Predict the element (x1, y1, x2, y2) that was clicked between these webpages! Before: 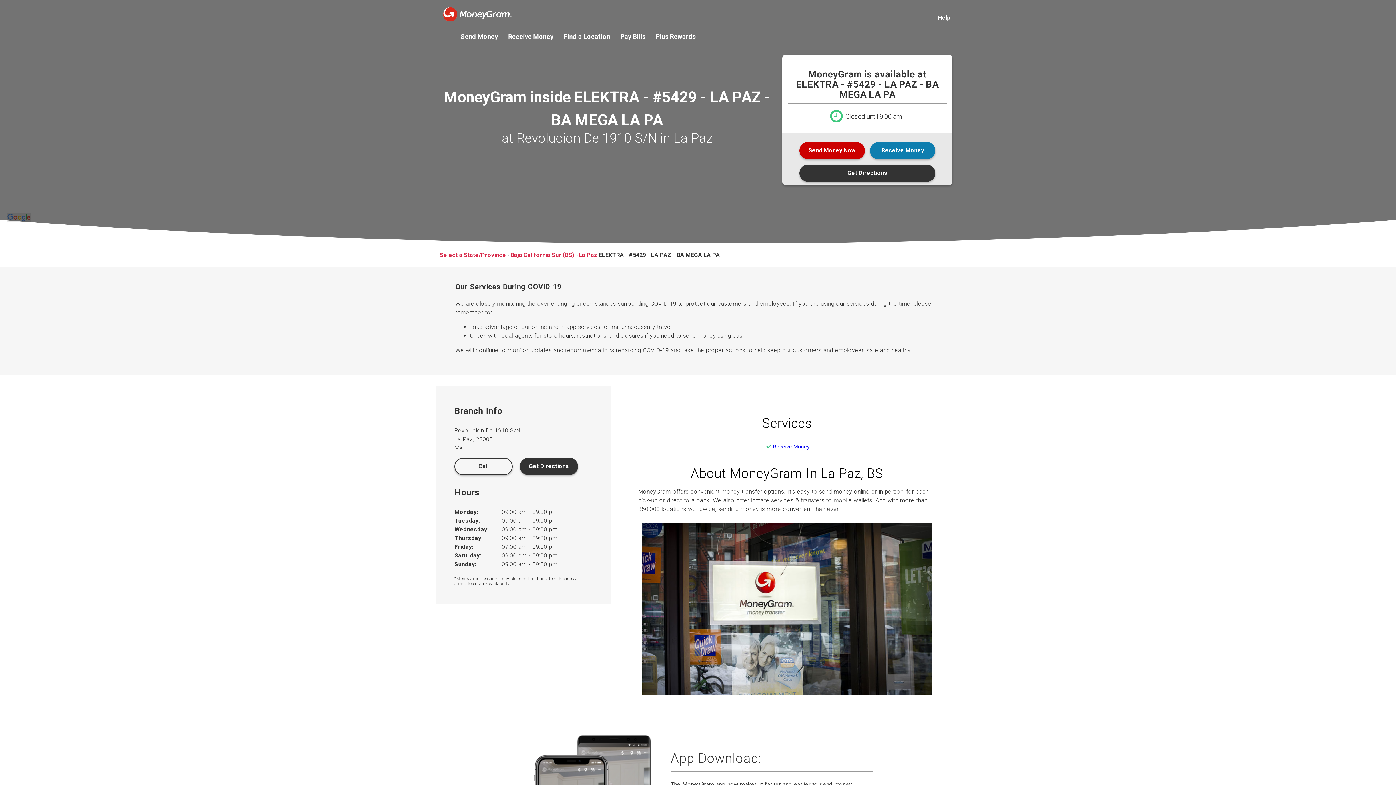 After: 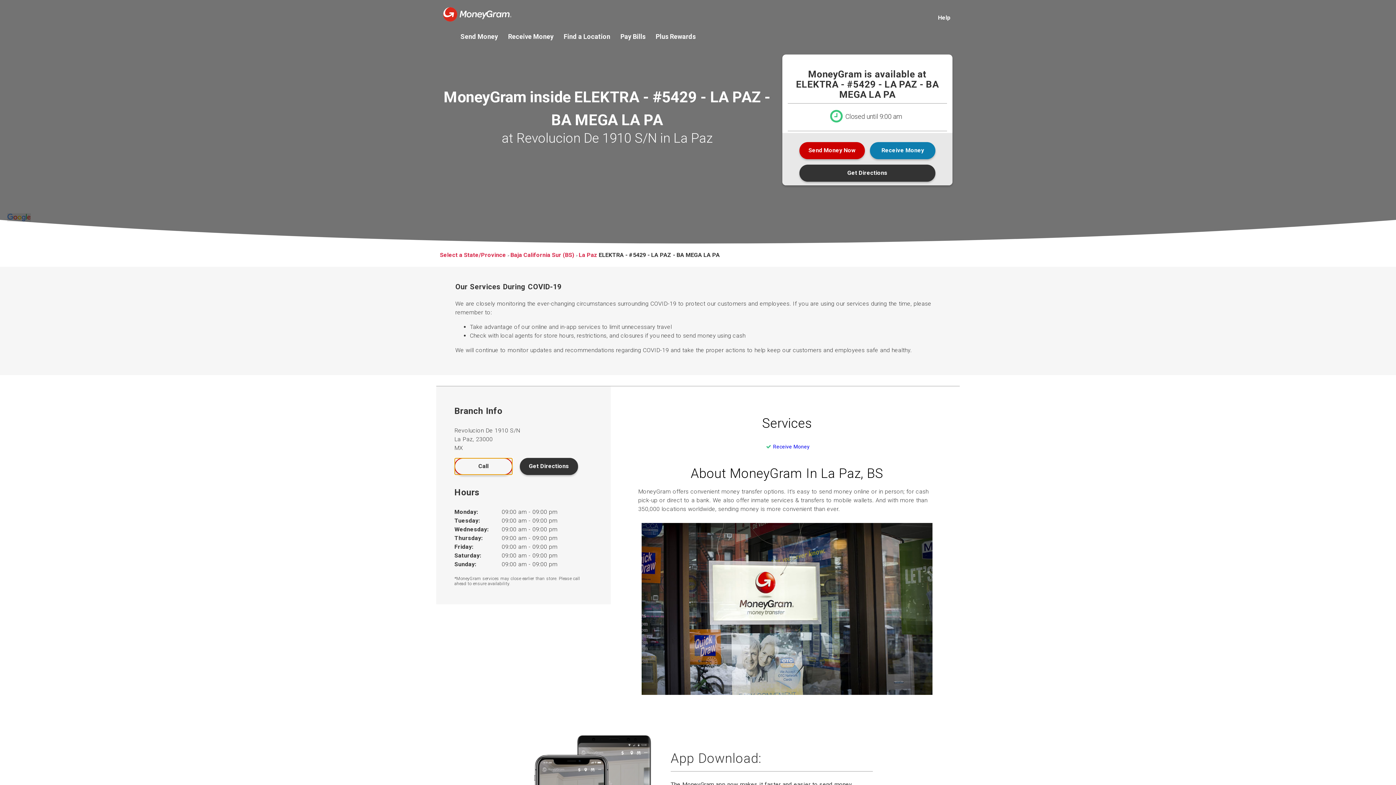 Action: bbox: (454, 458, 512, 475) label: Call